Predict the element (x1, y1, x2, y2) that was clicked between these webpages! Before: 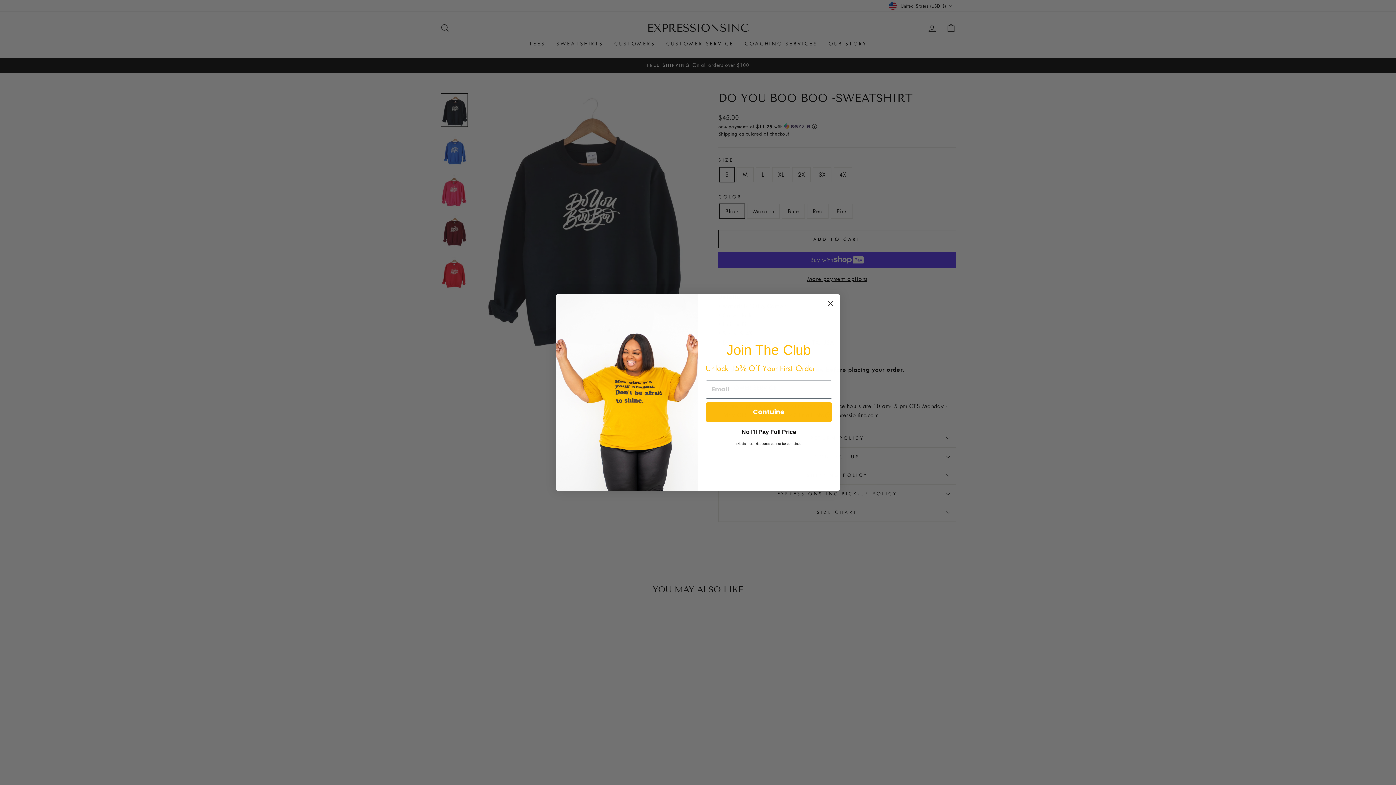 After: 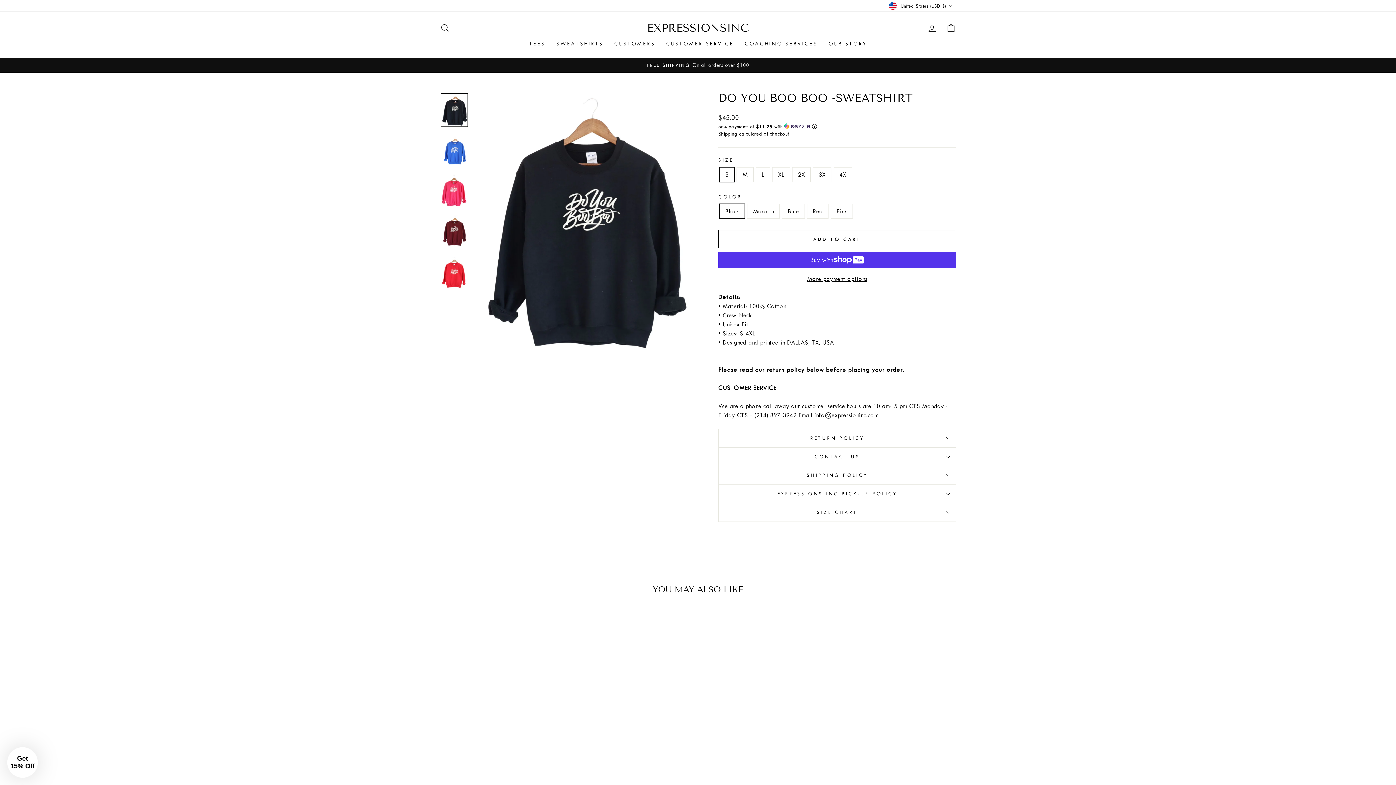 Action: label: Close dialog bbox: (824, 297, 837, 310)